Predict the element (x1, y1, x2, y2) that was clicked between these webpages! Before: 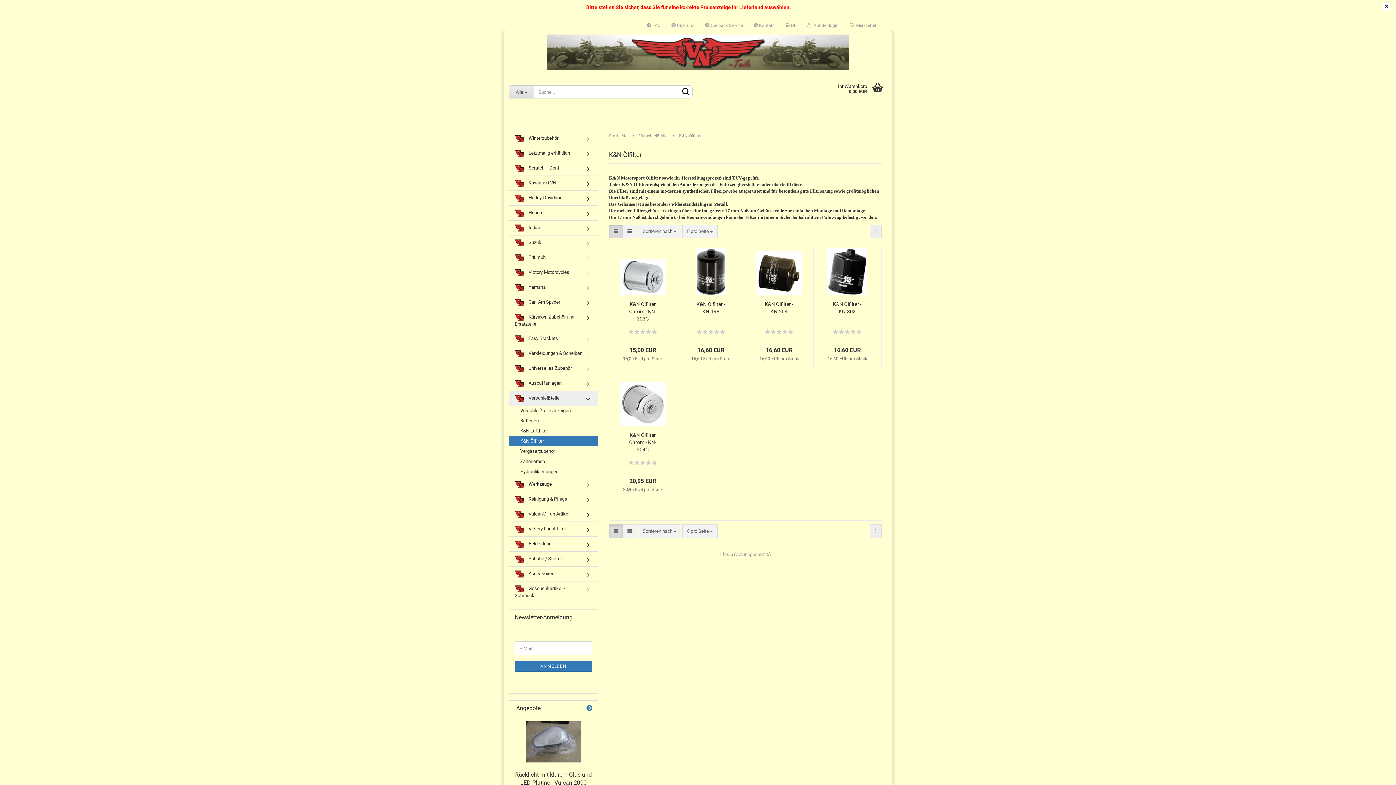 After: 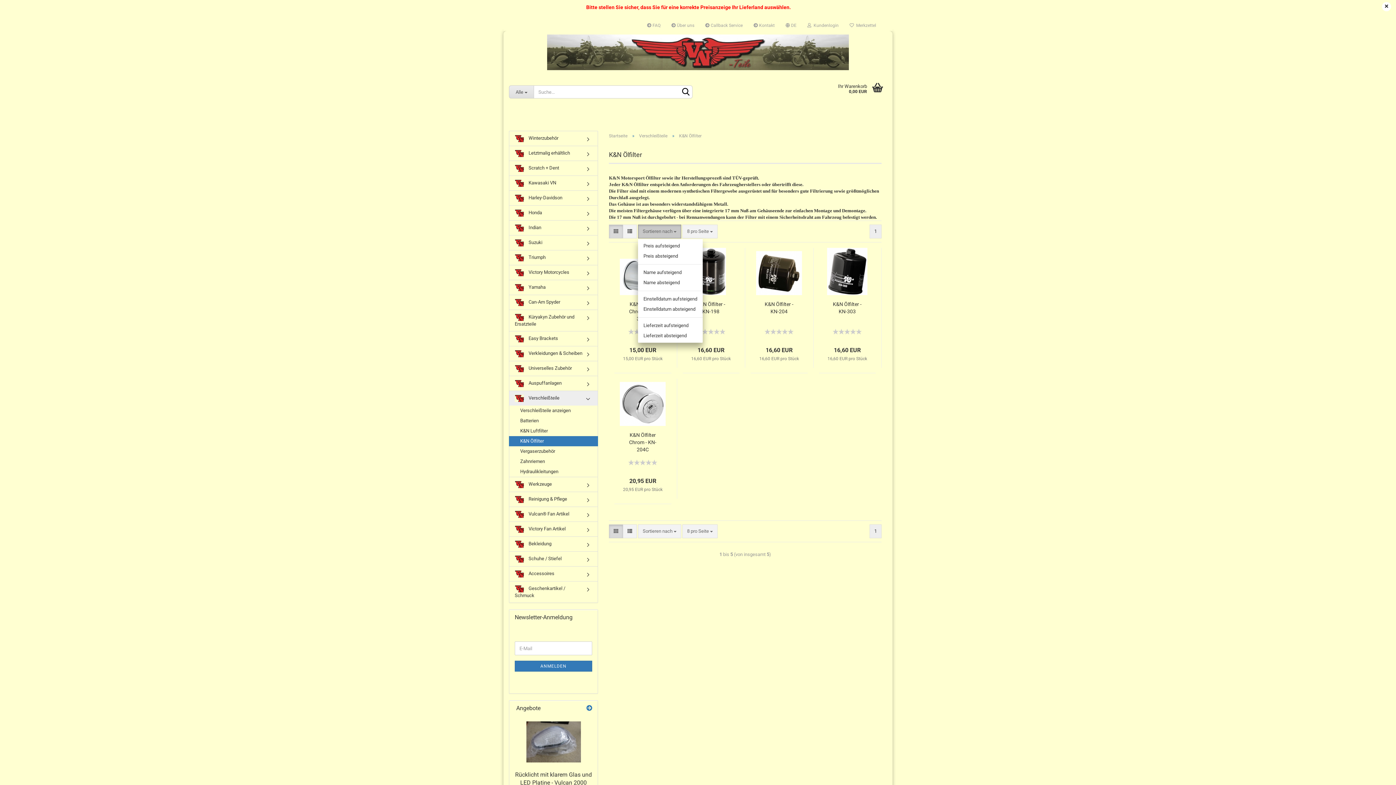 Action: bbox: (638, 224, 681, 238) label: Sortieren nach 